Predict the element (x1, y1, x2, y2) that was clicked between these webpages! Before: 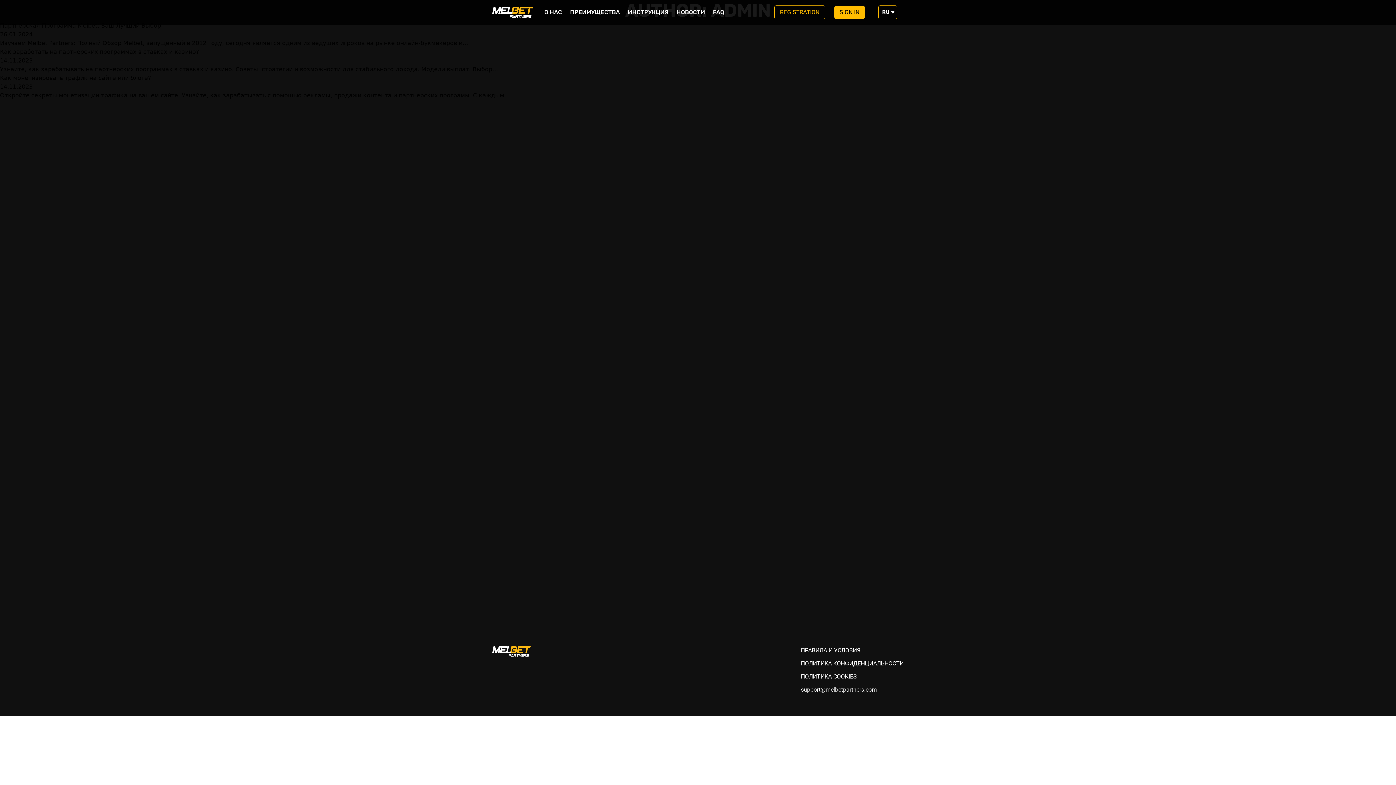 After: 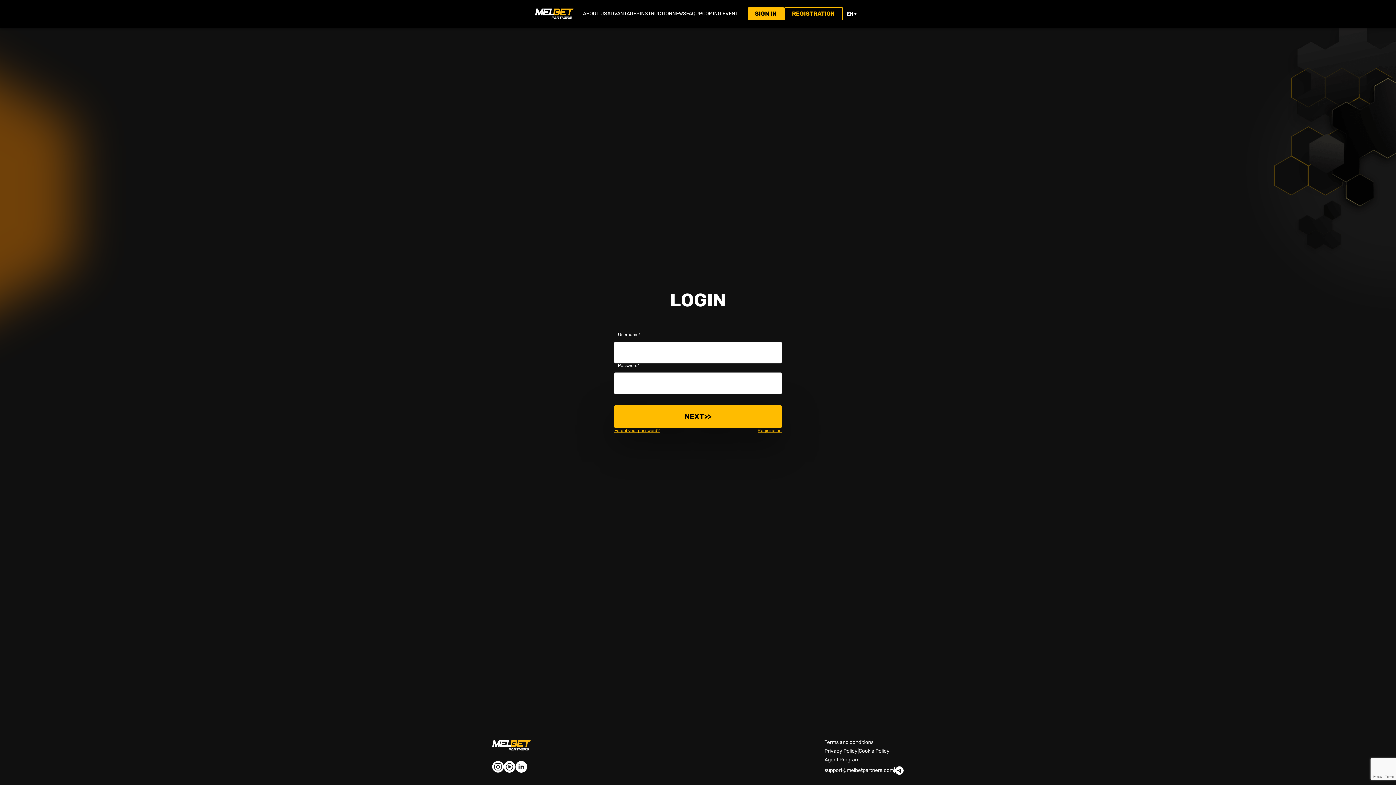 Action: label: SIGN IN bbox: (834, 5, 864, 18)